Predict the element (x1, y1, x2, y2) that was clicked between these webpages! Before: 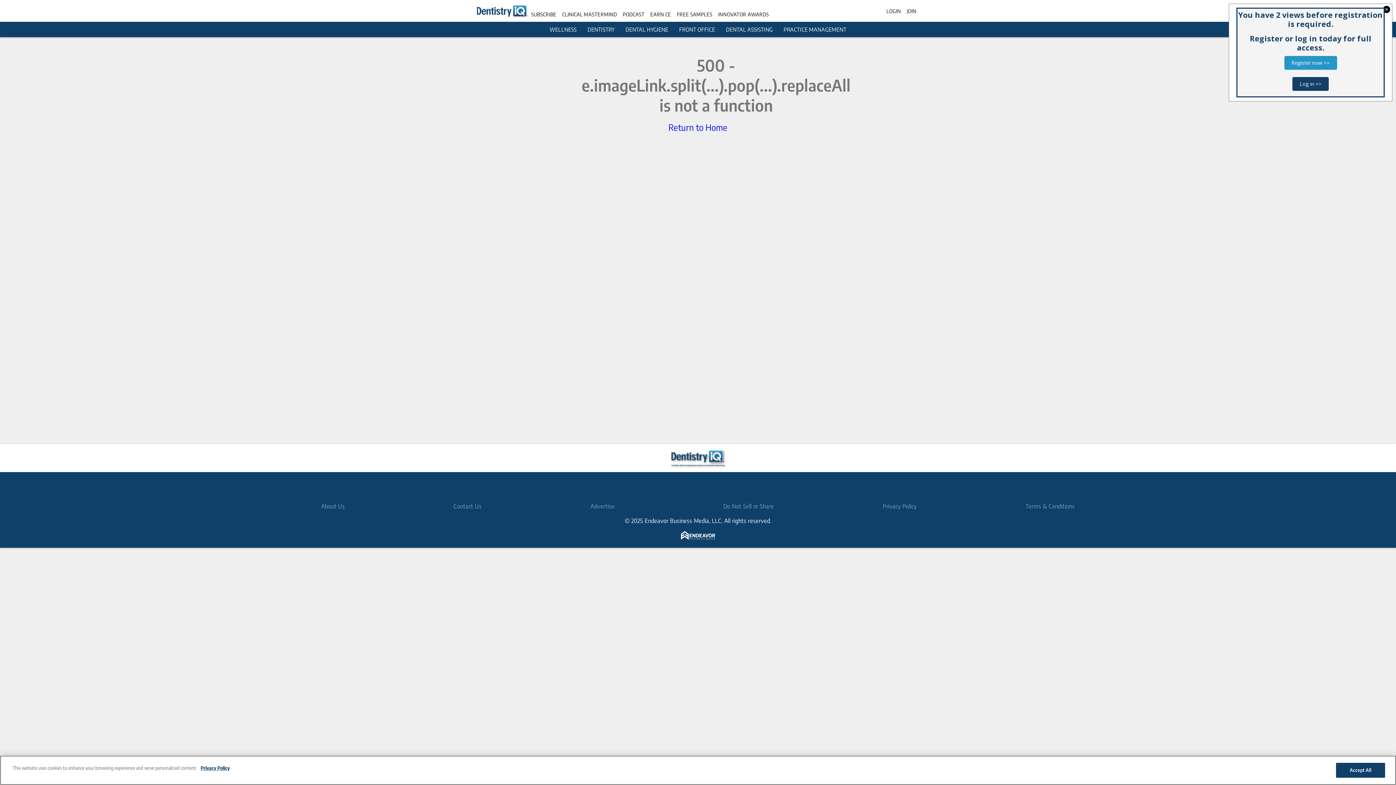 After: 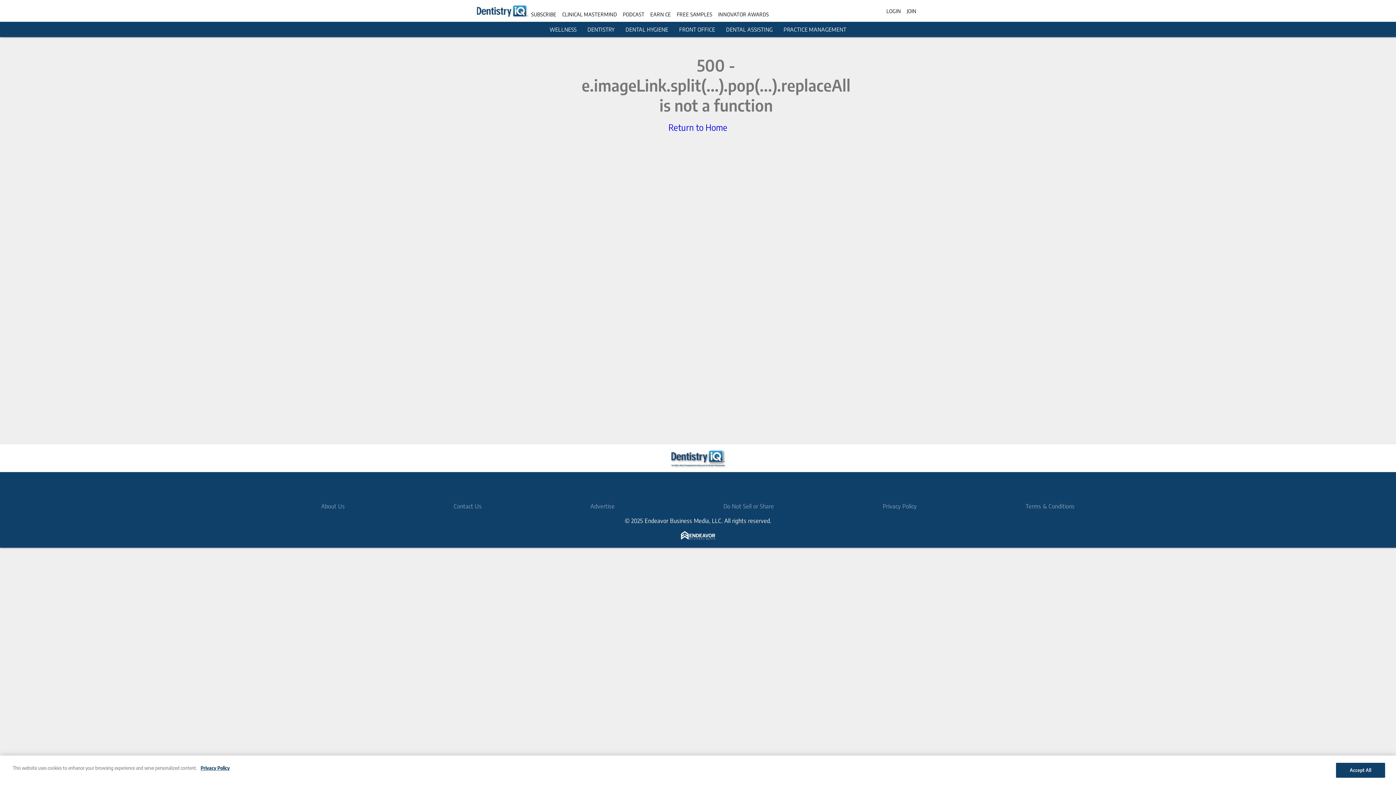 Action: bbox: (1292, 77, 1329, 90) label: Log in >>